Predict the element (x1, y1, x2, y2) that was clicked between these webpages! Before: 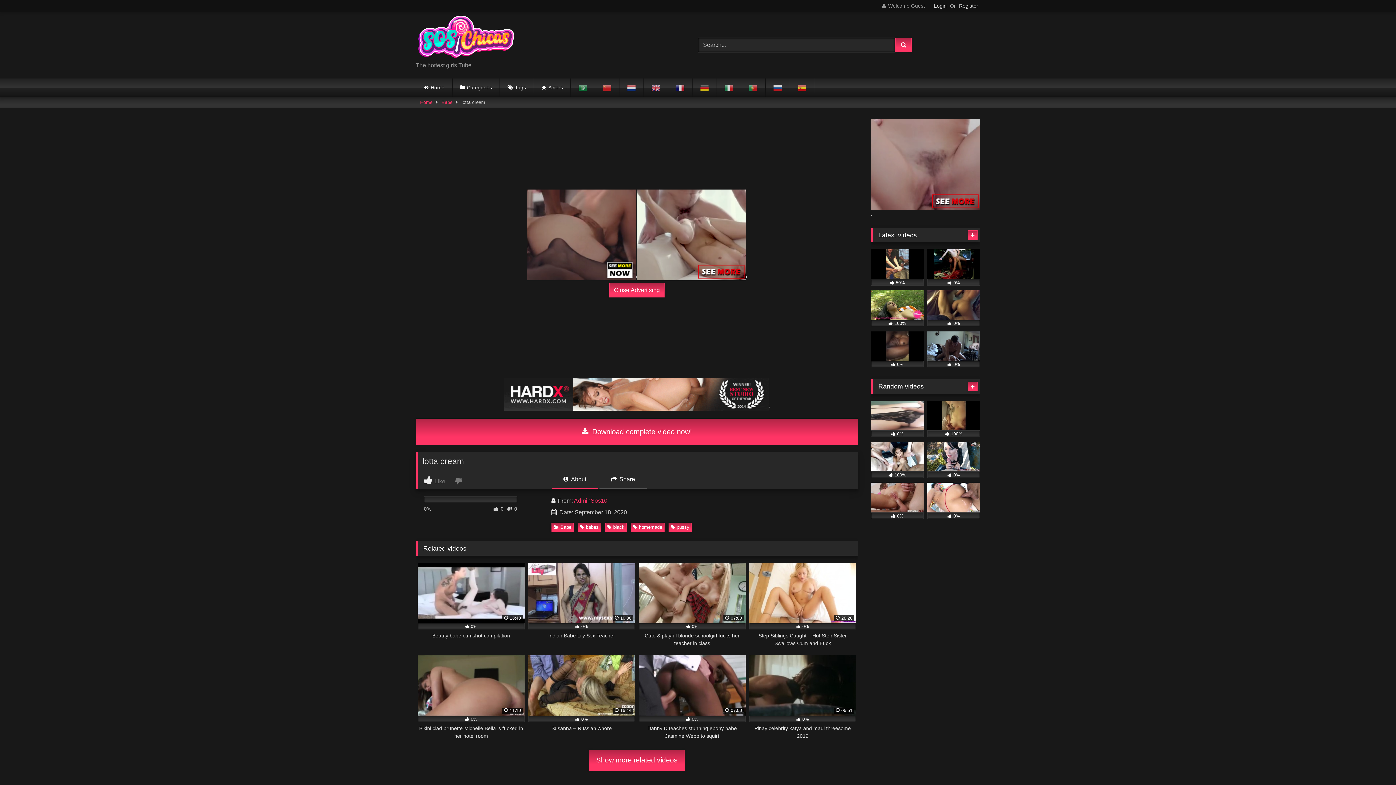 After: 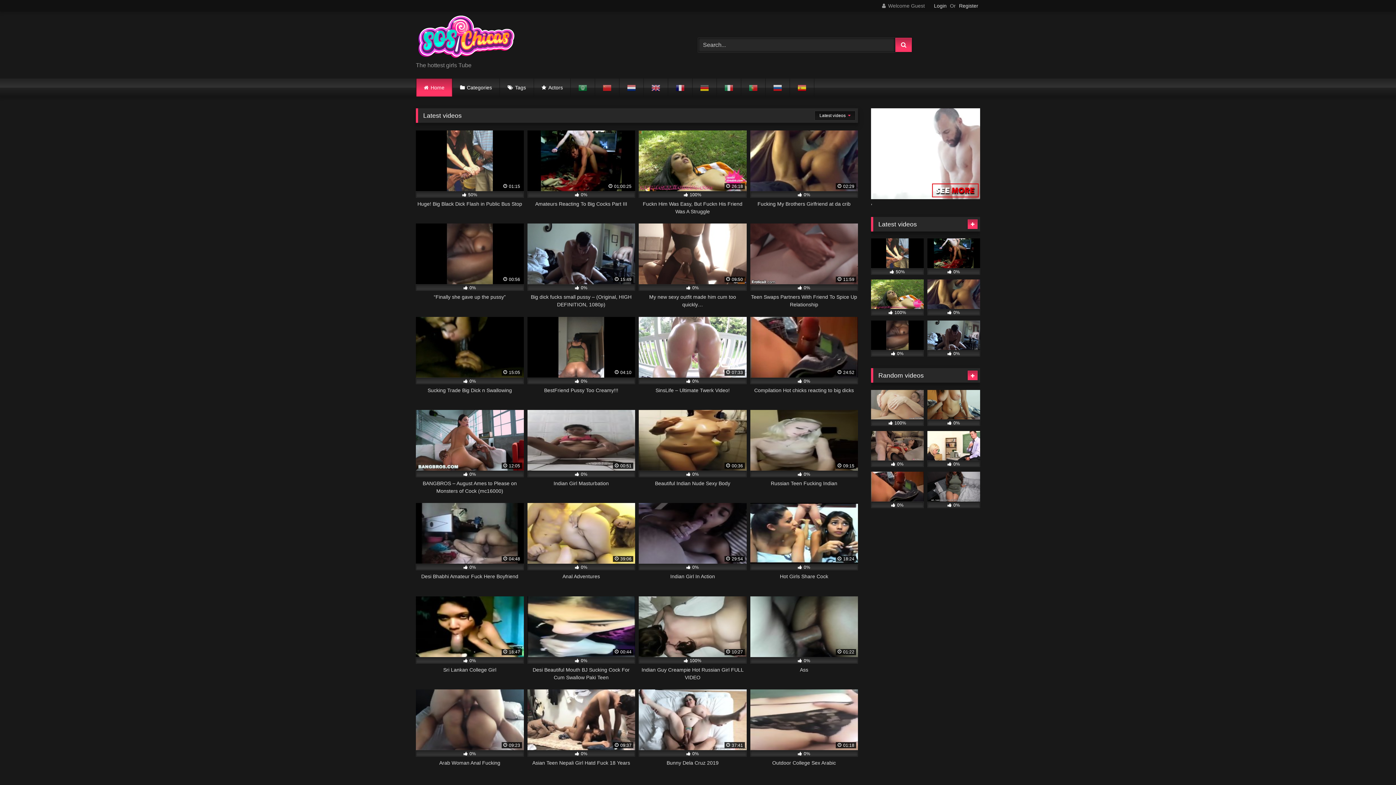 Action: bbox: (967, 230, 977, 239)